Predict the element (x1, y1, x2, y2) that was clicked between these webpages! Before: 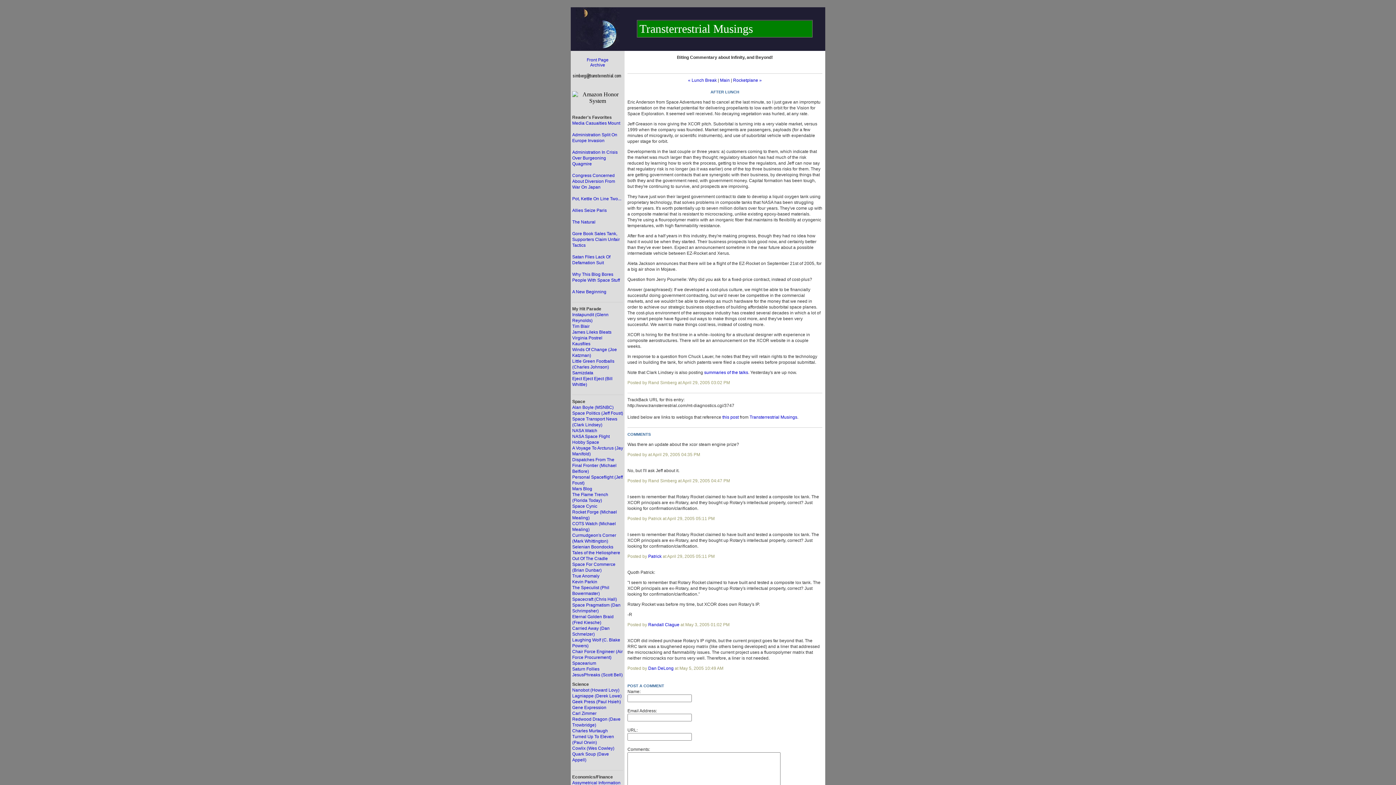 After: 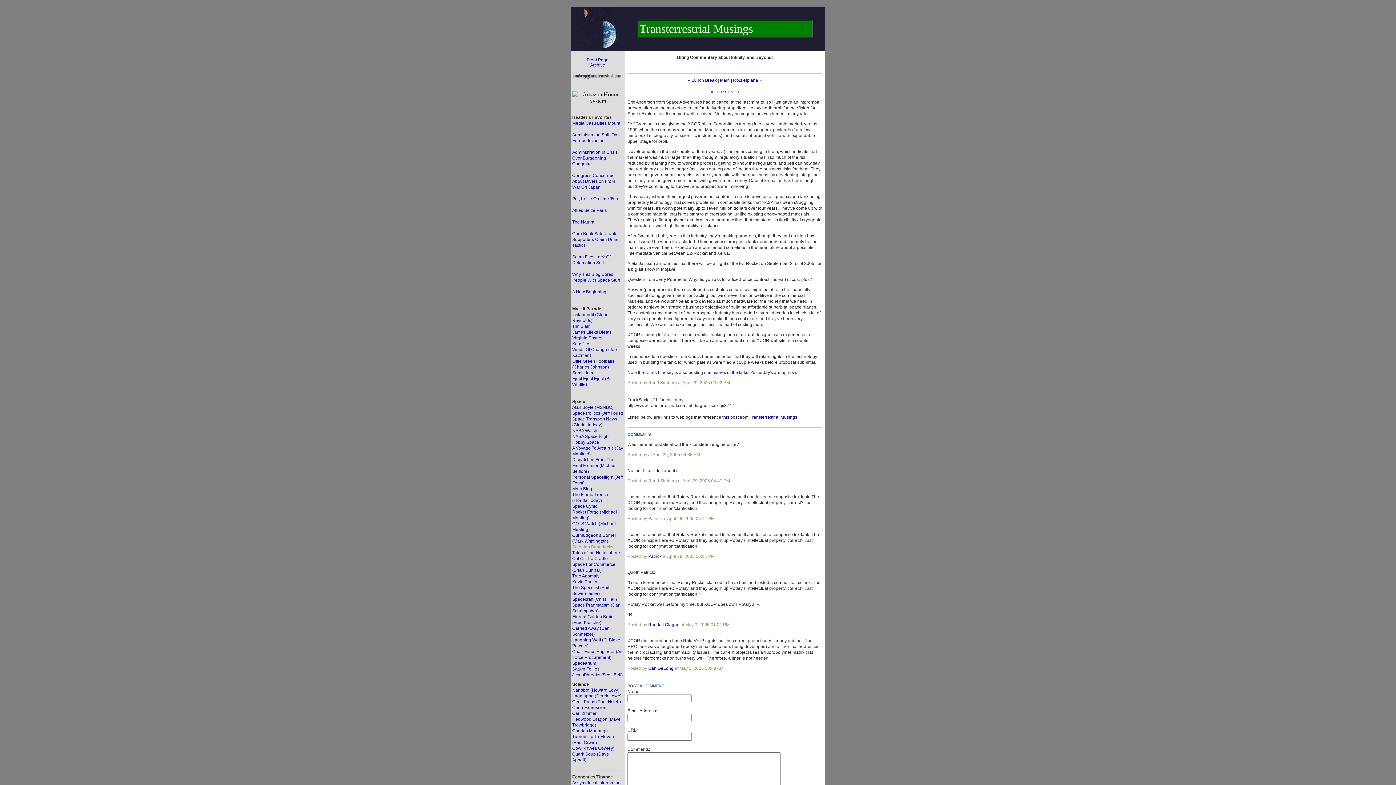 Action: label: Selenian Boondocks bbox: (572, 544, 613, 549)